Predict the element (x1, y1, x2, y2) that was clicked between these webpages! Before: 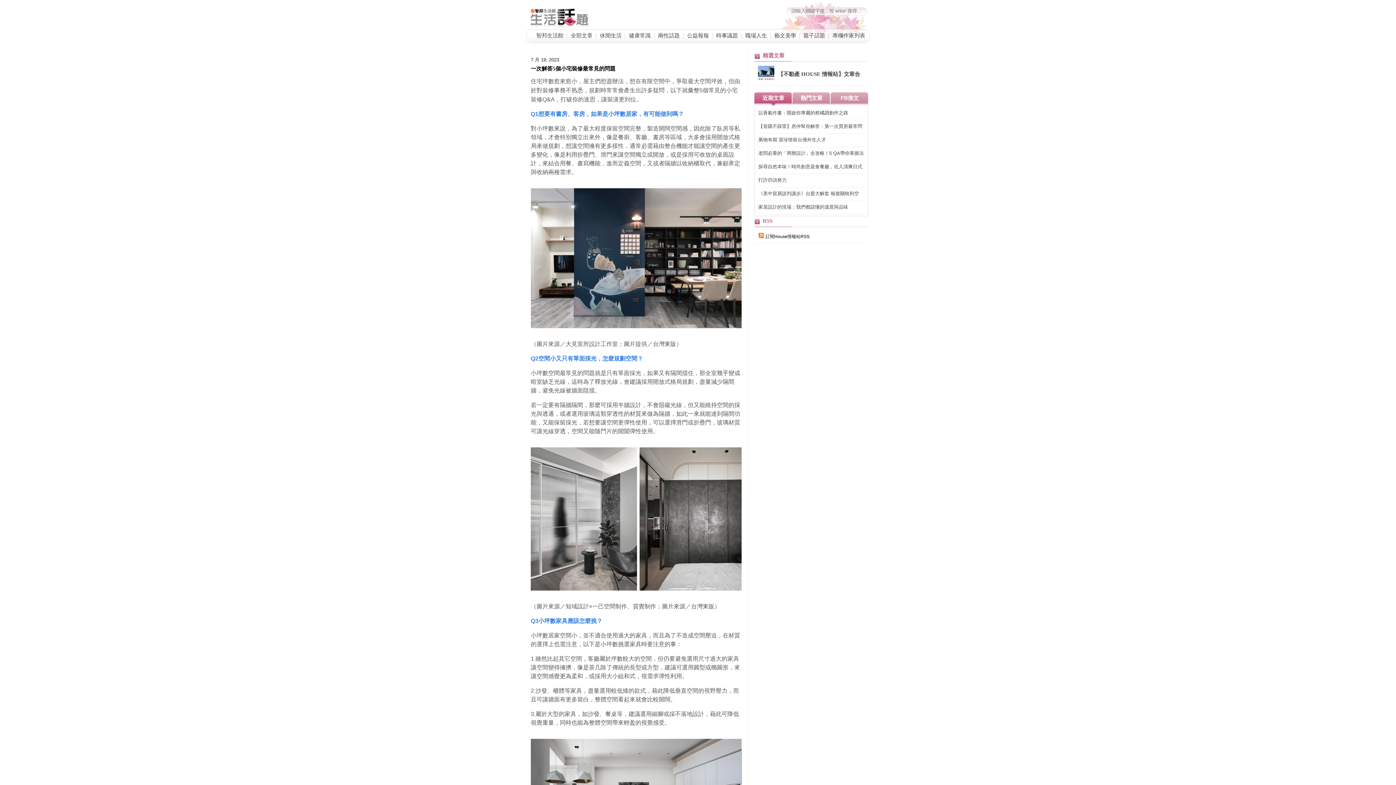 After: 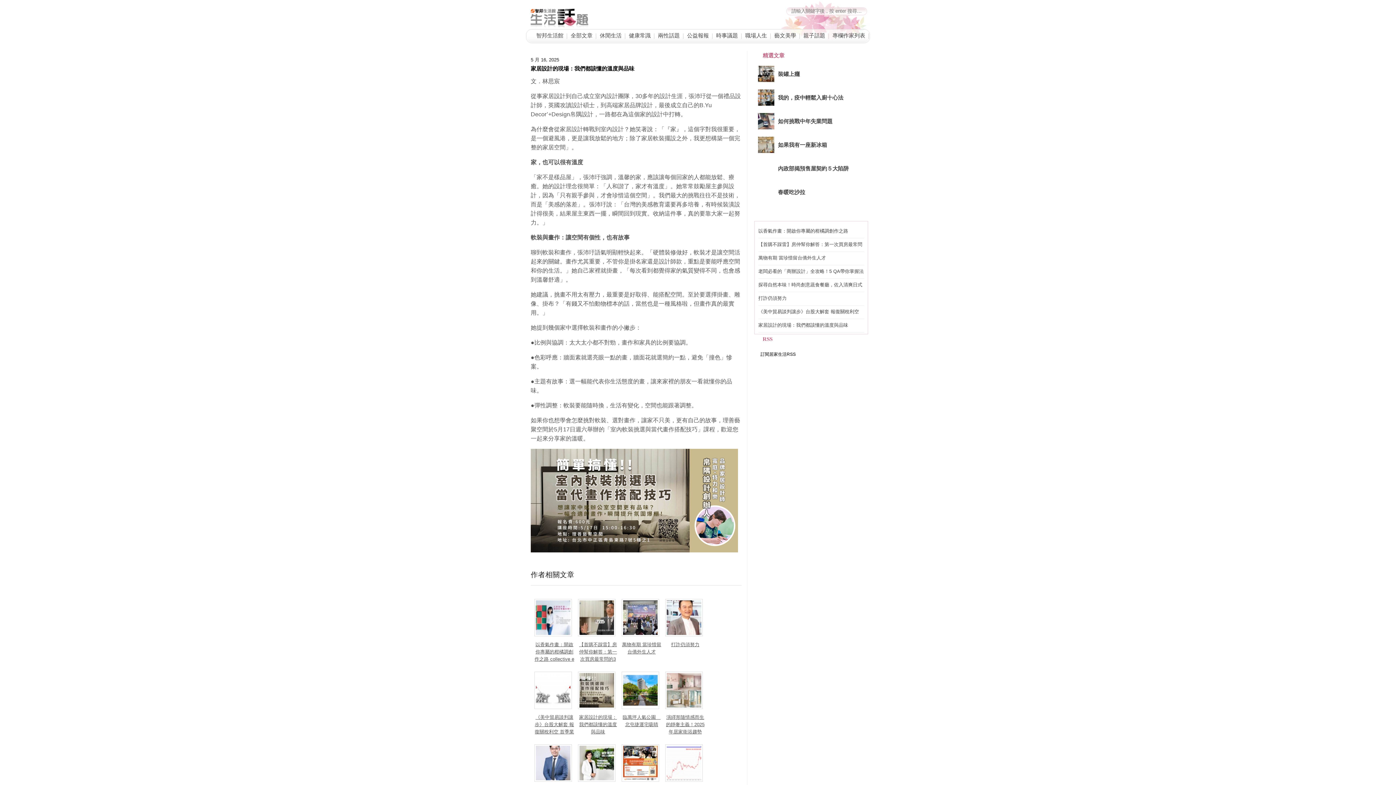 Action: label: 家居設計的現場：我們都該懂的溫度與品味 bbox: (758, 204, 864, 210)